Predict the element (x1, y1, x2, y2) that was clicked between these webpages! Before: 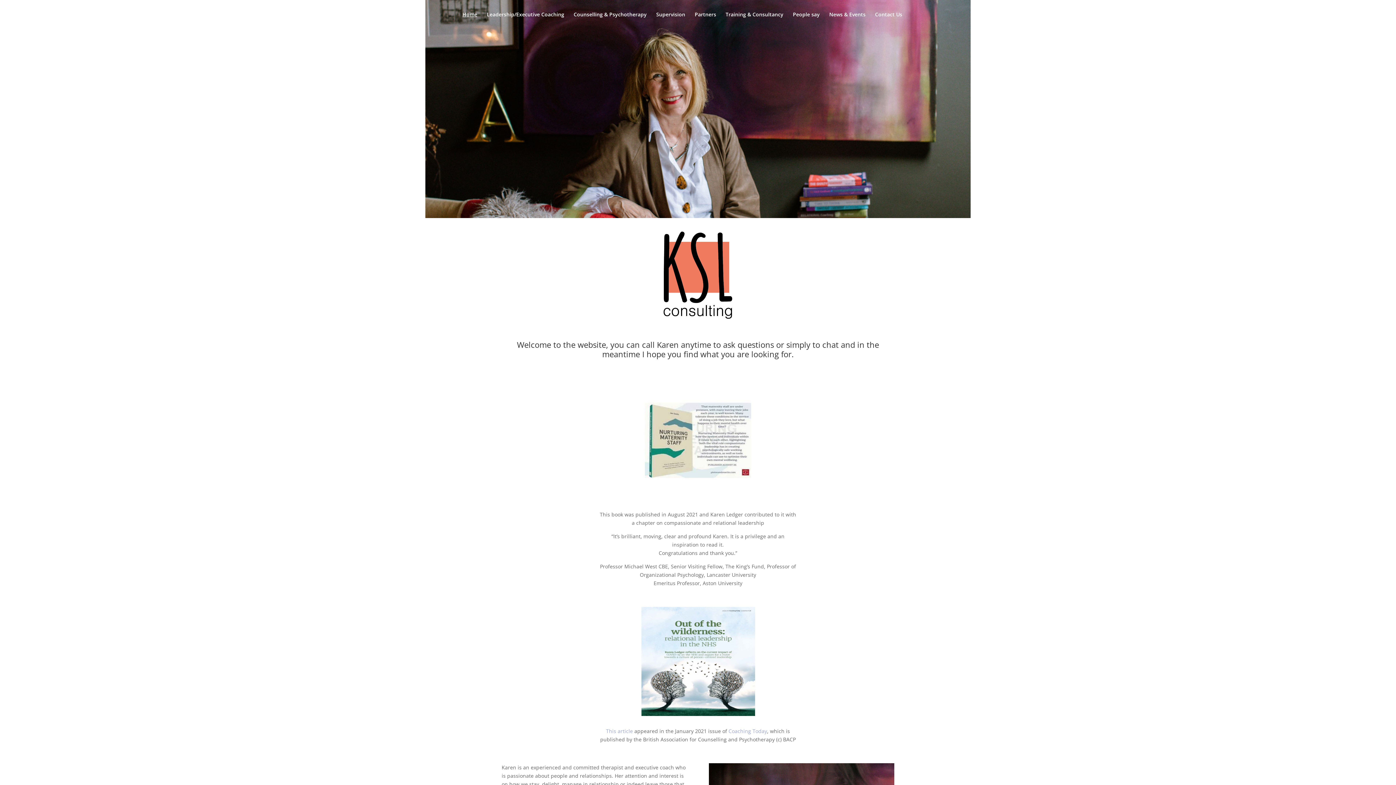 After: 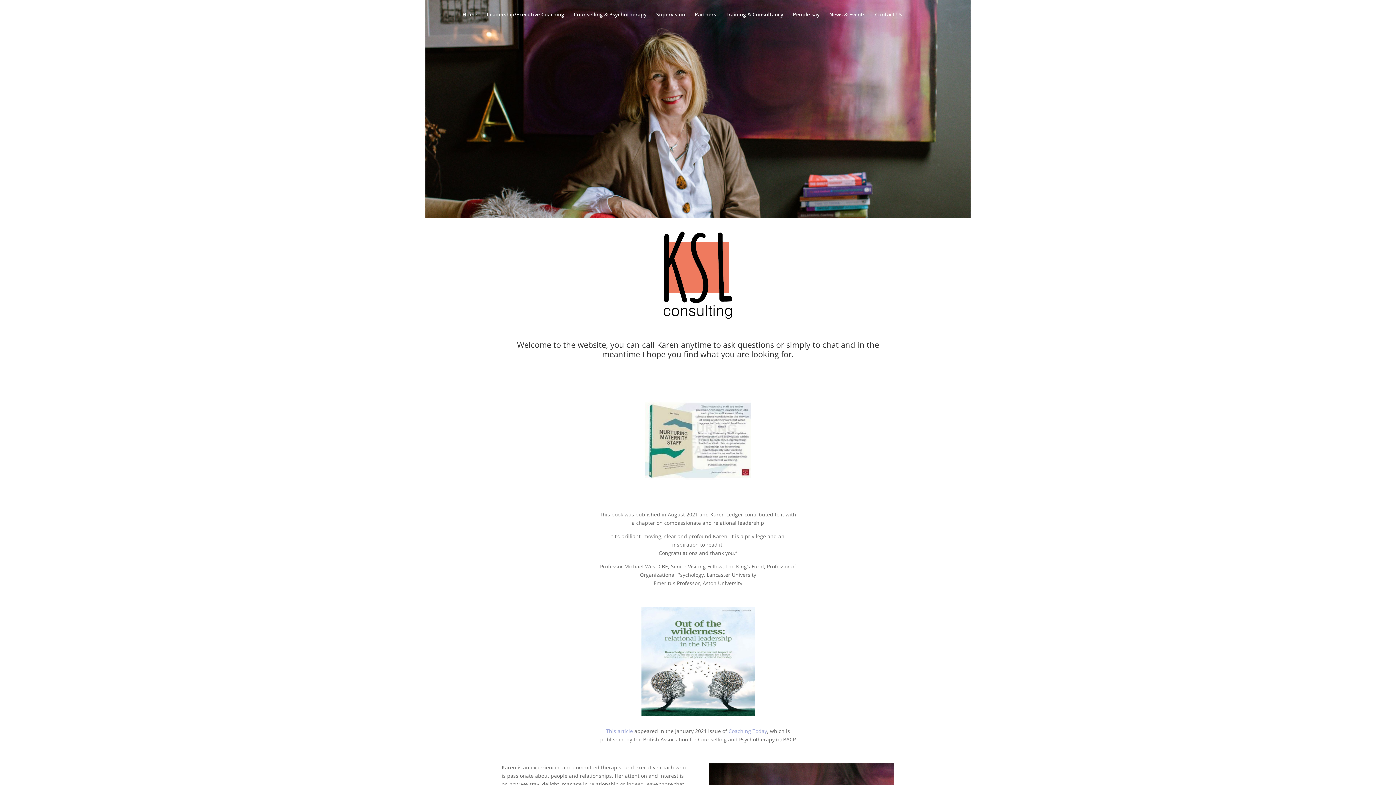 Action: bbox: (606, 727, 633, 734) label: This article